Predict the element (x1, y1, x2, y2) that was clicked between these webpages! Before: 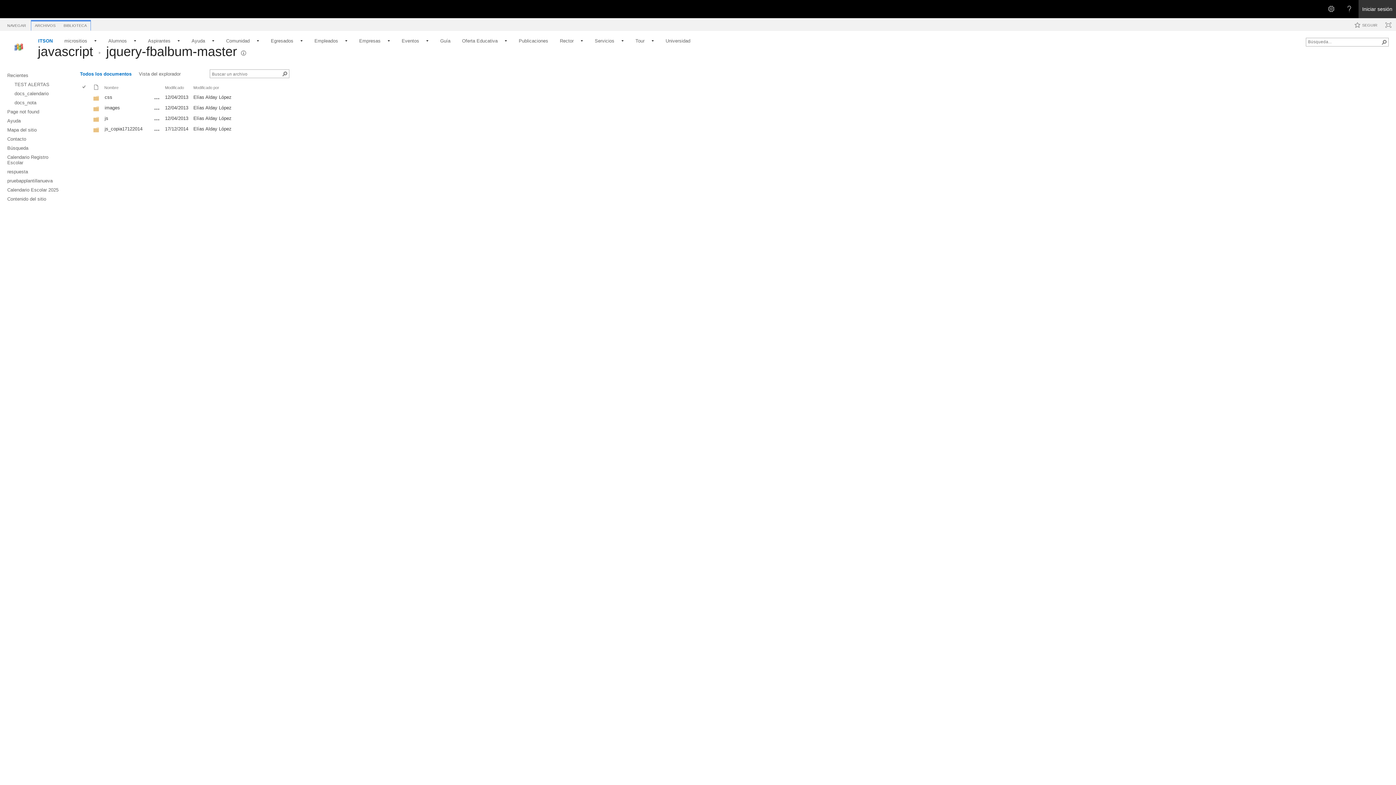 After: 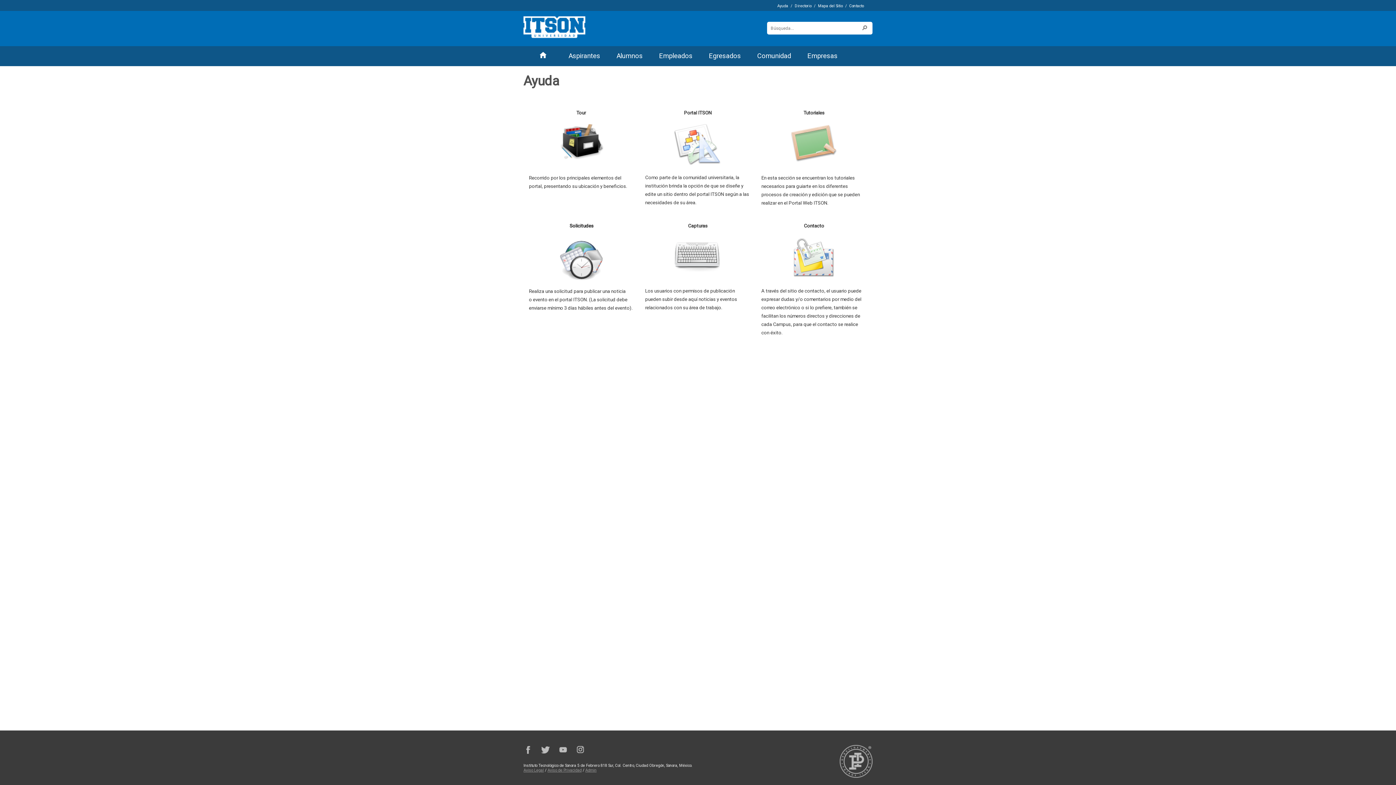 Action: label: Ayuda bbox: (0, 116, 72, 125)